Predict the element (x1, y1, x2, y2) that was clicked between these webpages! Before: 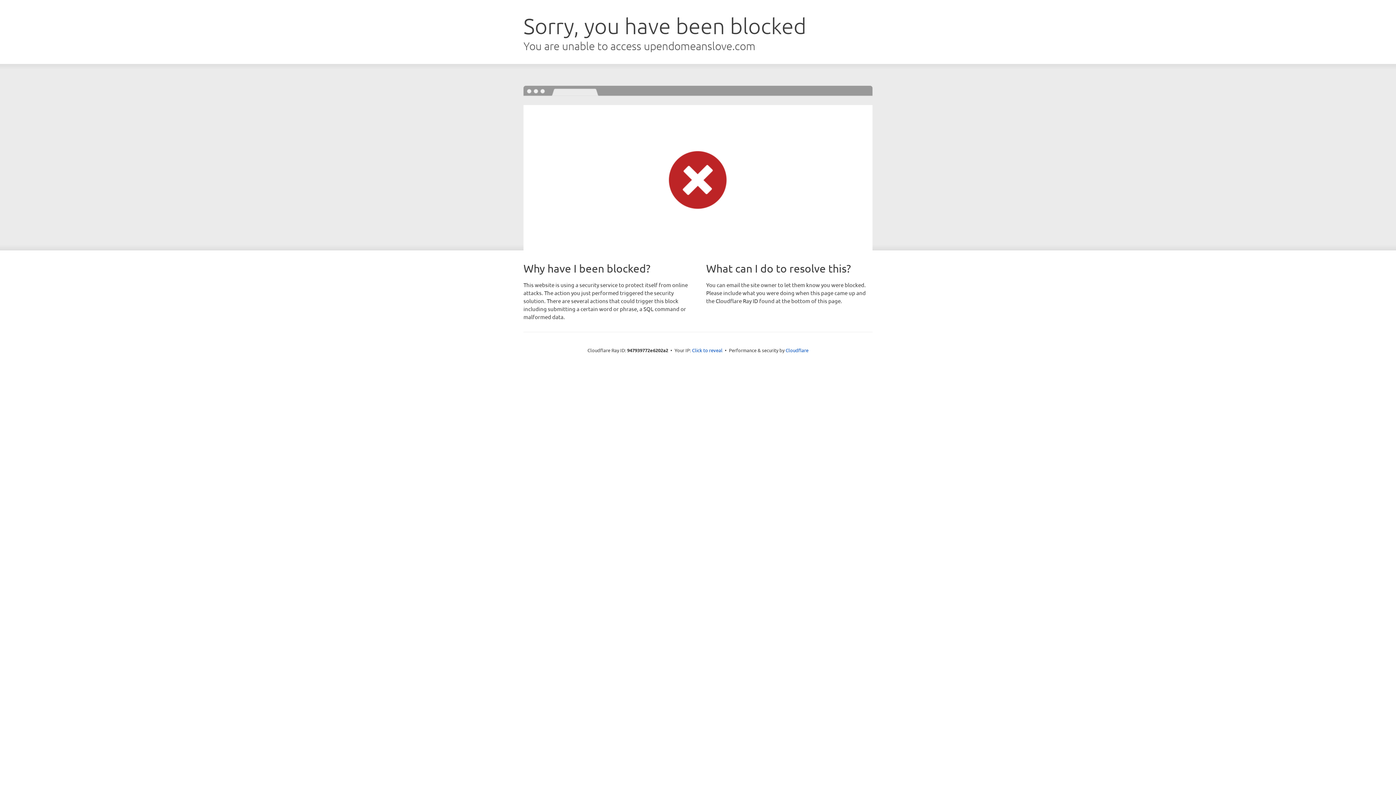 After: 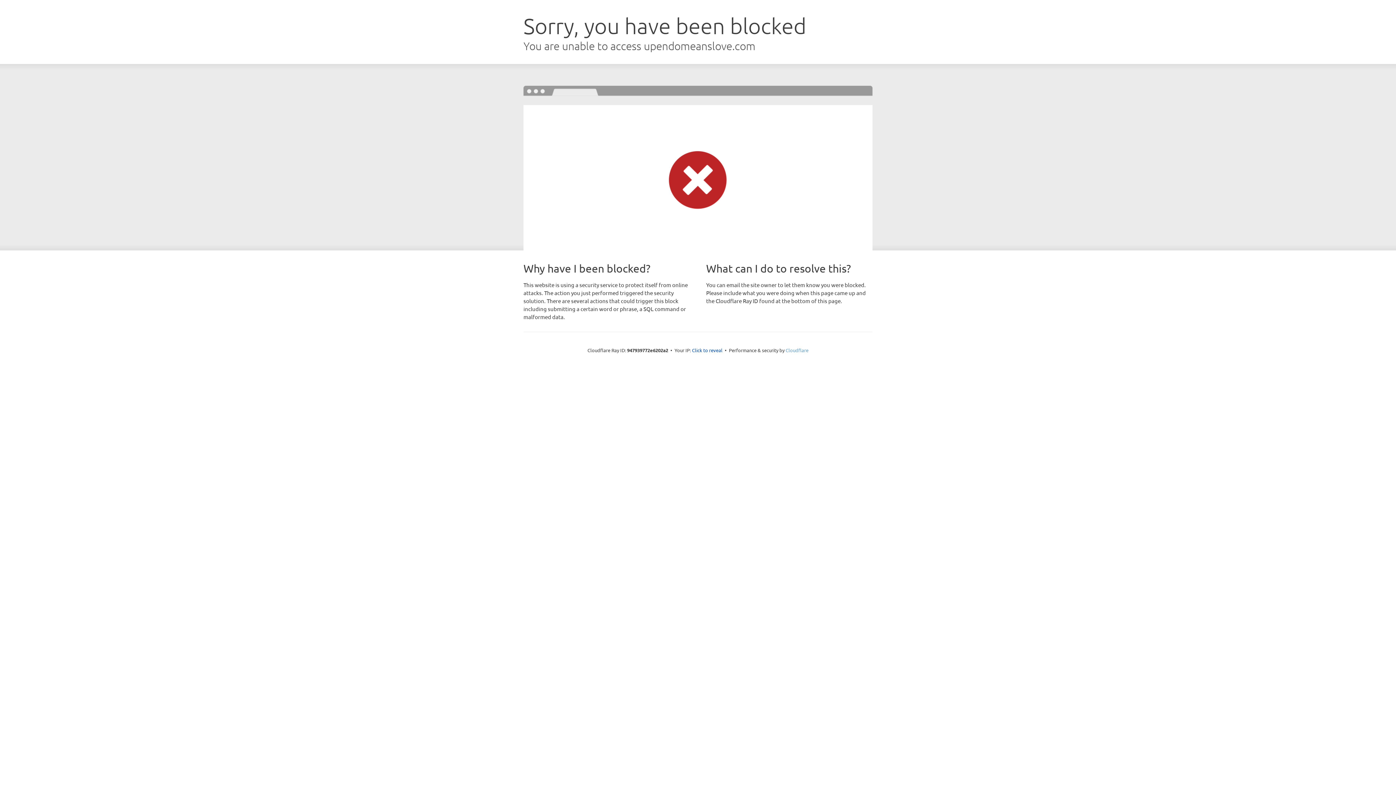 Action: bbox: (785, 347, 808, 353) label: Cloudflare